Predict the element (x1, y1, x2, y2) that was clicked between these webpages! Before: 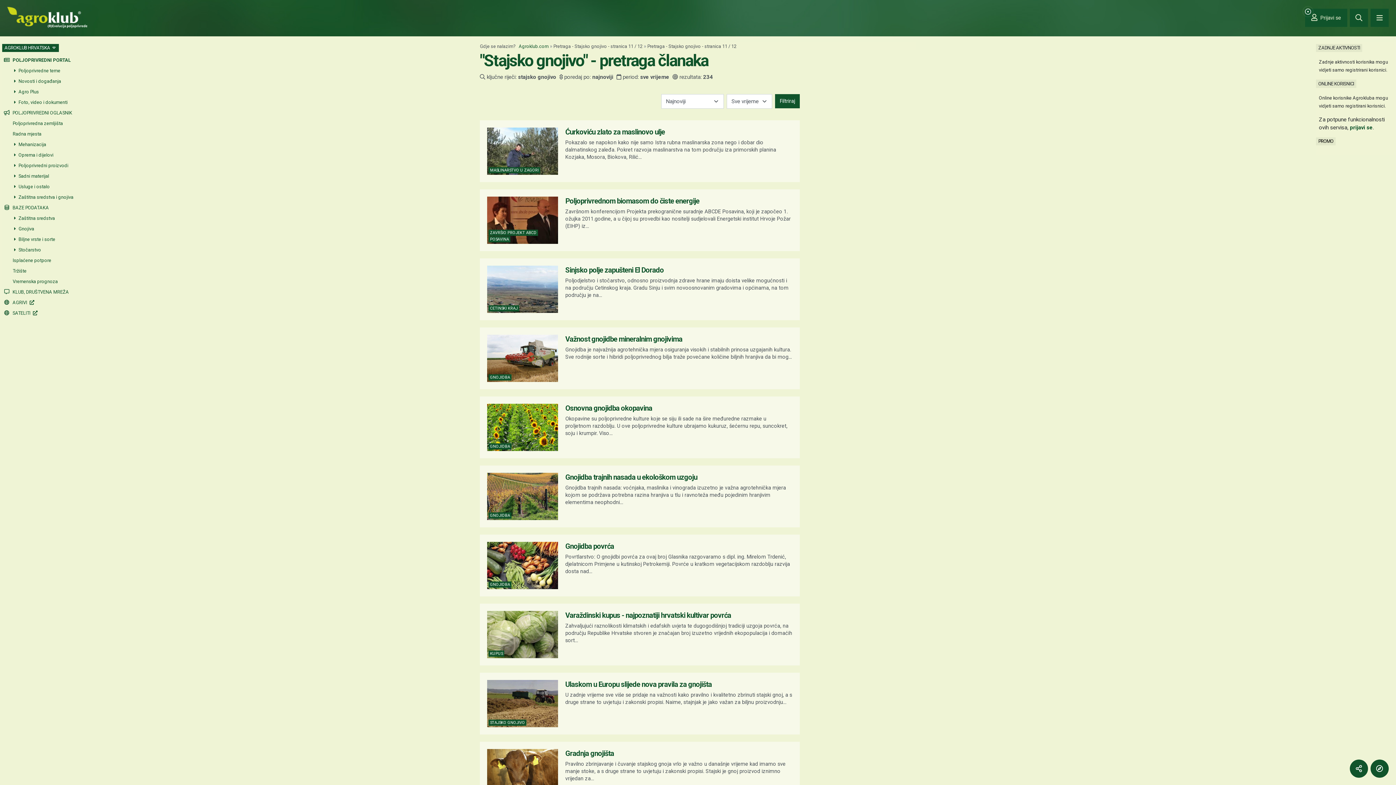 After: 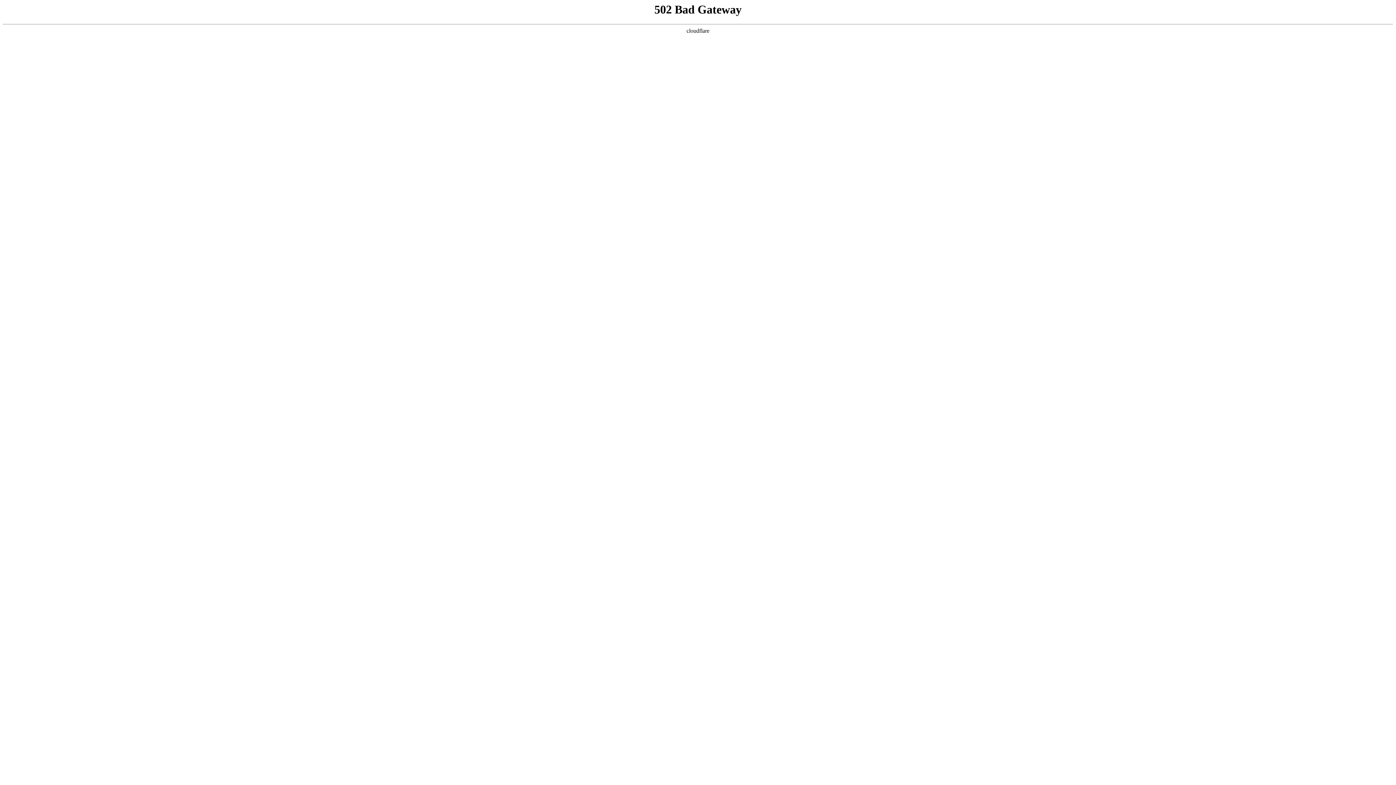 Action: label: GNOJIDBA
Važnost gnojidbe mineralnim gnojivima
Gnojidba je najvažnija agrotehnička mjera osiguranja visokih i stabilnih prinosa uzgajanih kultura. Sve rodnije sorte i hibridi poljoprivrednog bilja traže povećane količine biljnih hranjiva da bi mog... bbox: (480, 327, 800, 389)